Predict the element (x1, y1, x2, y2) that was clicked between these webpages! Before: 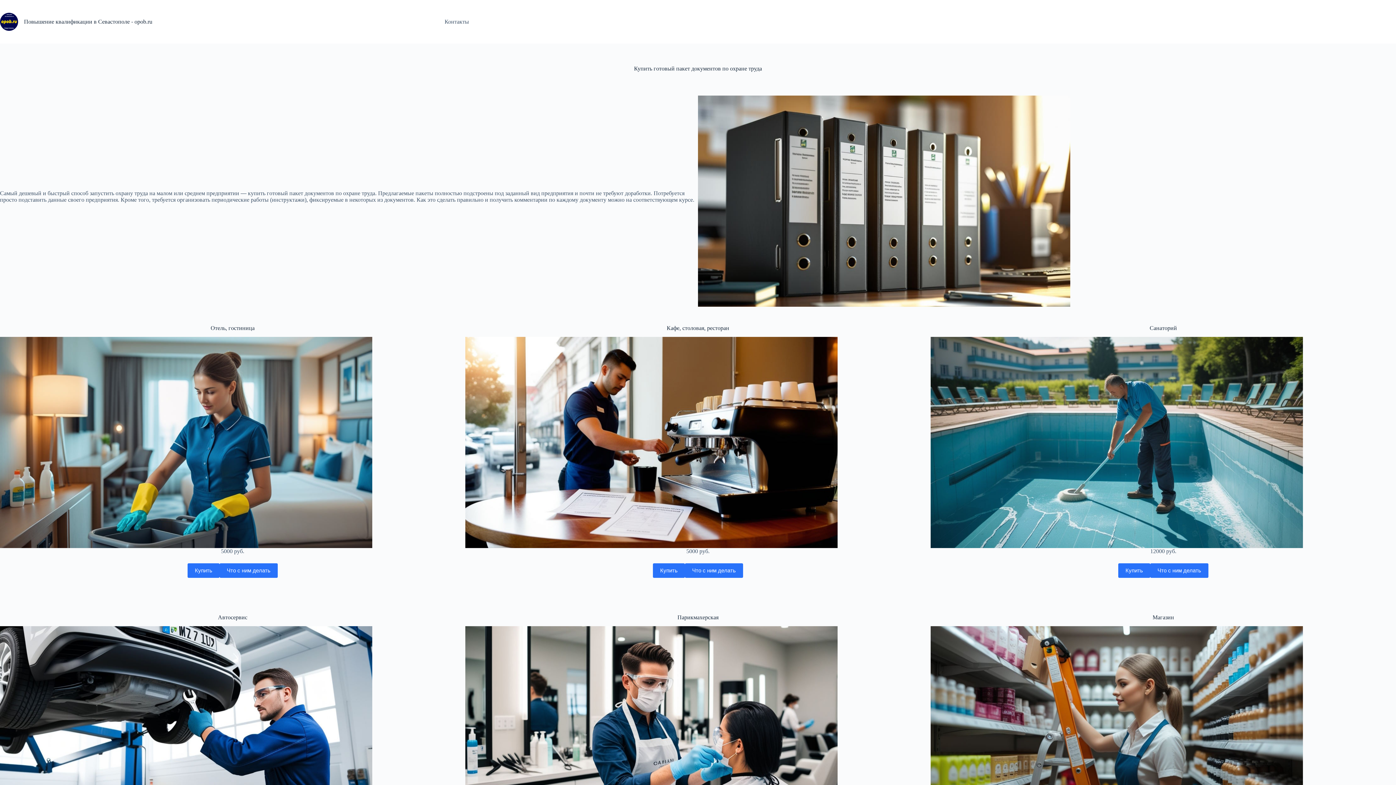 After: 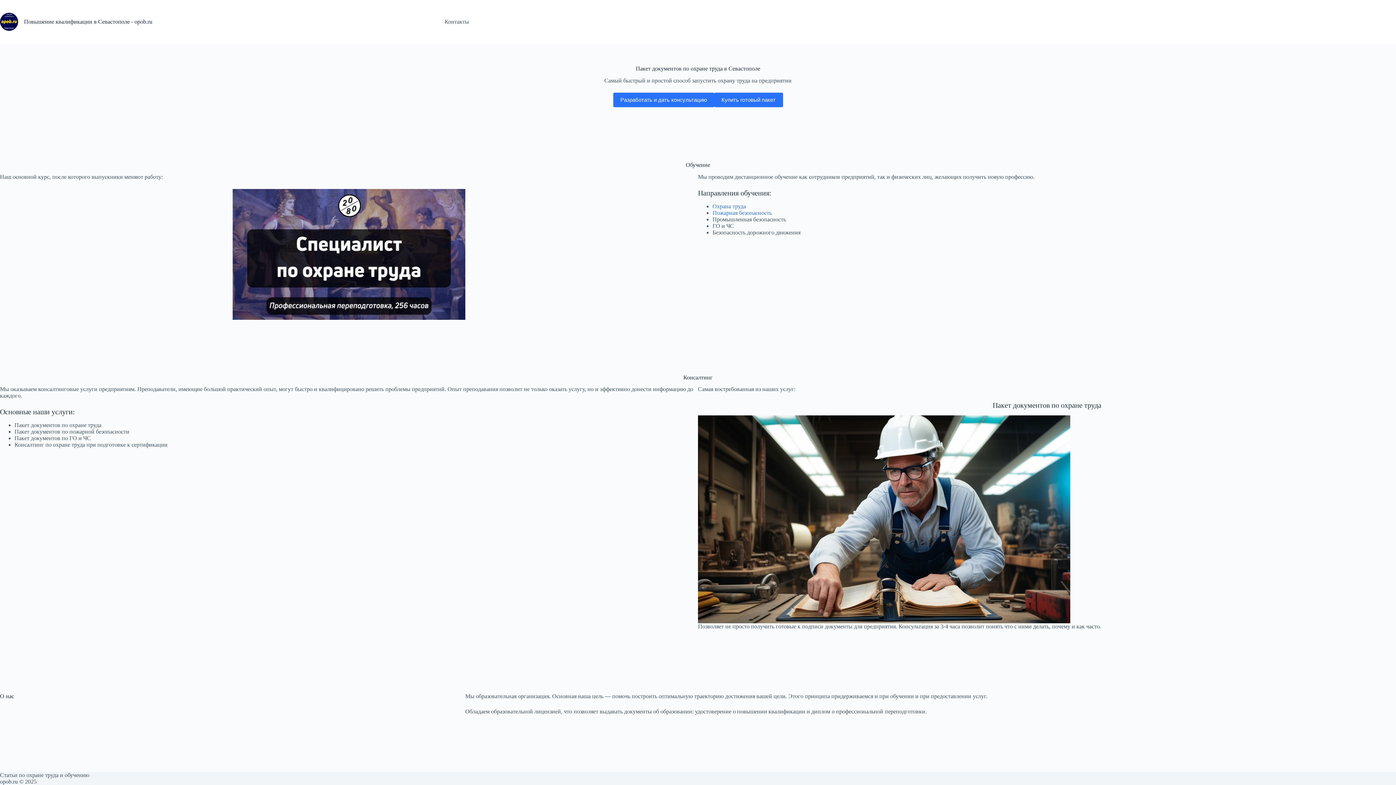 Action: label: Повышение квалификации в Севастополе - opob.ru bbox: (24, 18, 152, 24)